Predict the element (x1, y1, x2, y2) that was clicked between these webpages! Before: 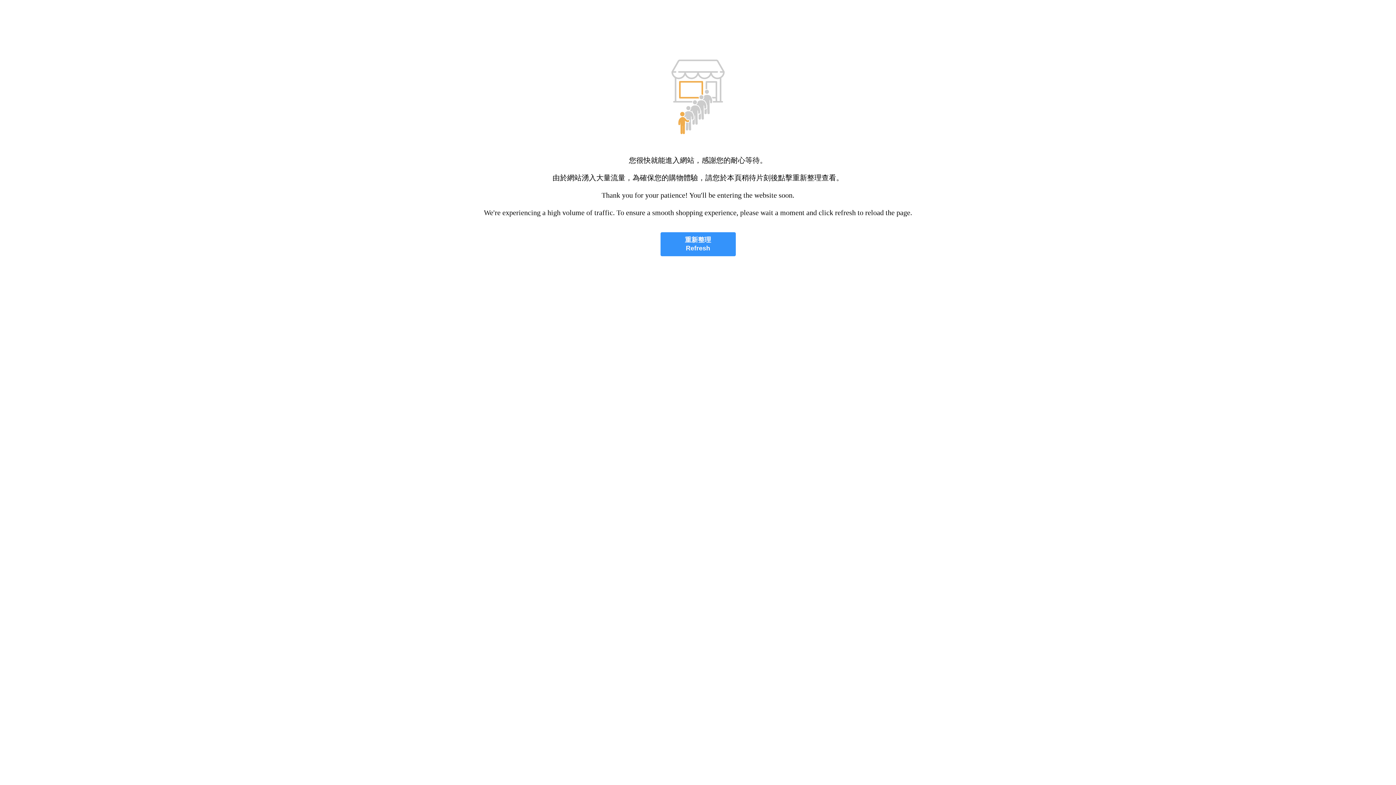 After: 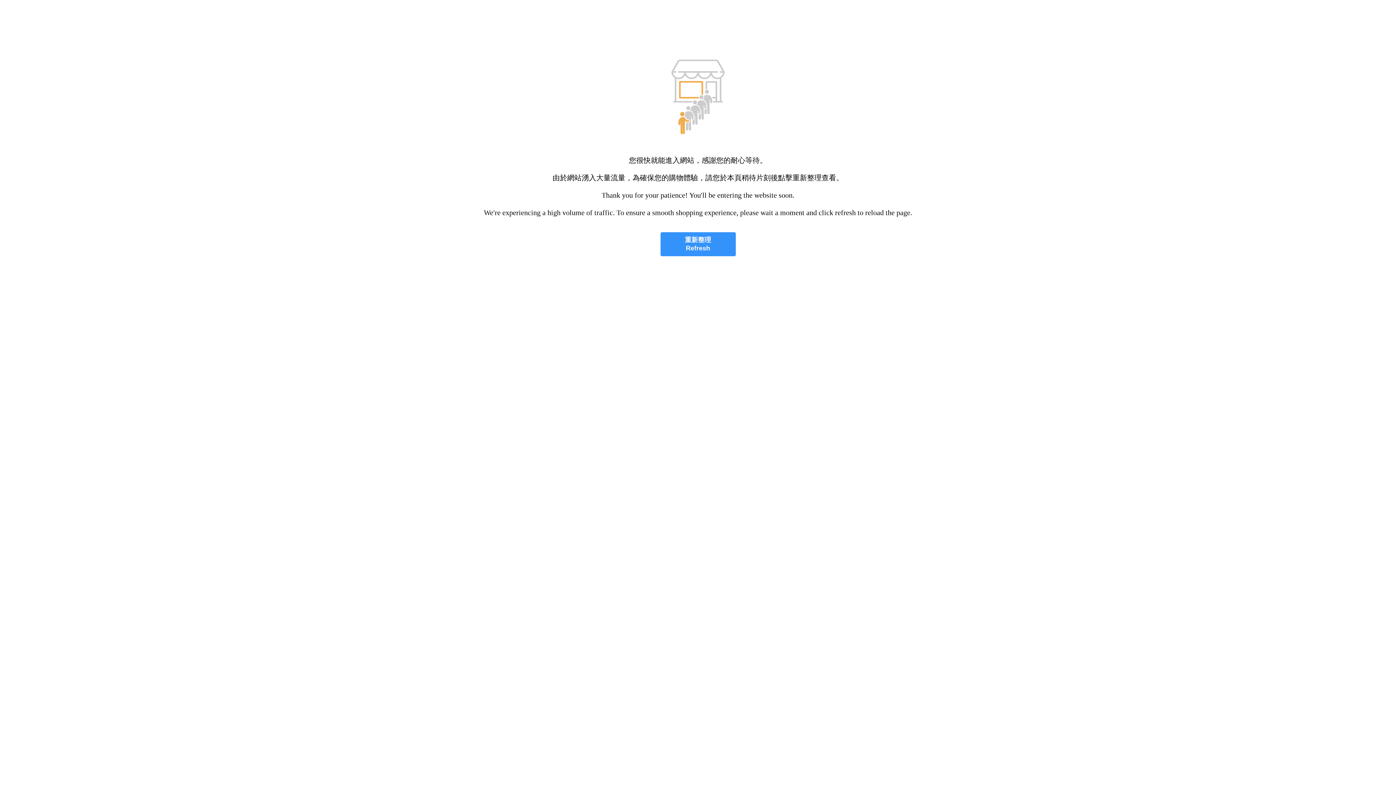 Action: bbox: (660, 232, 735, 256) label: 重新整理
Refresh